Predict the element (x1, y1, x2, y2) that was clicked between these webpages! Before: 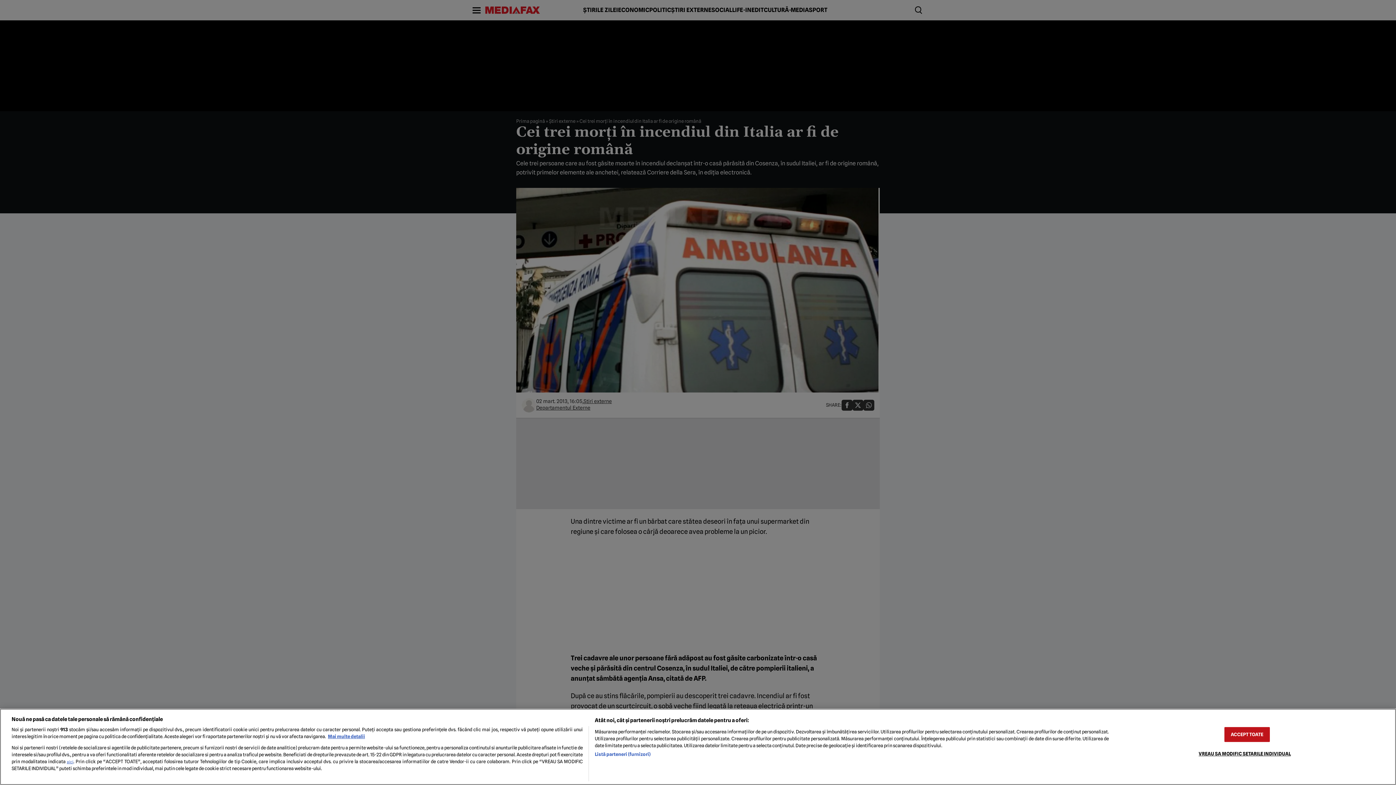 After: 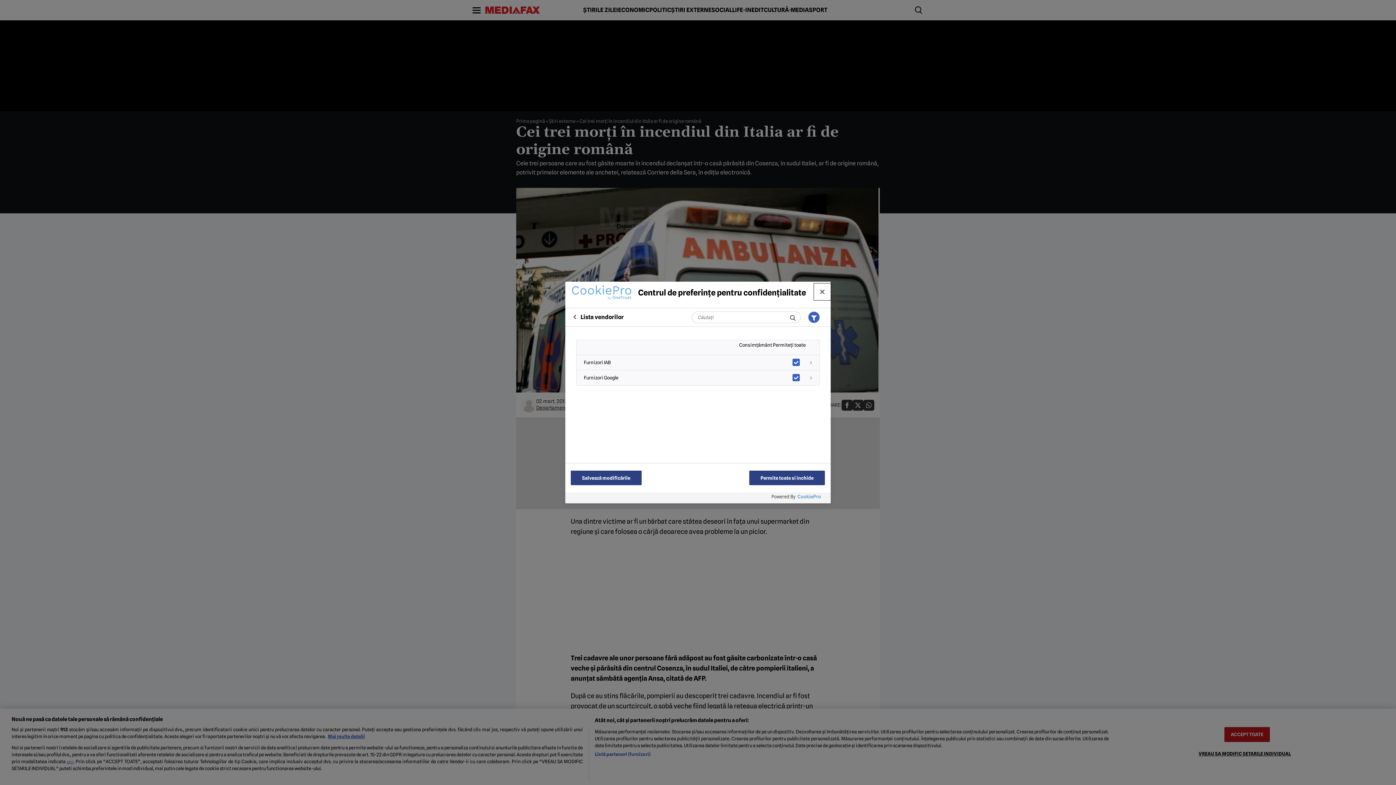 Action: label: Listă parteneri (furnizori) bbox: (594, 751, 650, 758)